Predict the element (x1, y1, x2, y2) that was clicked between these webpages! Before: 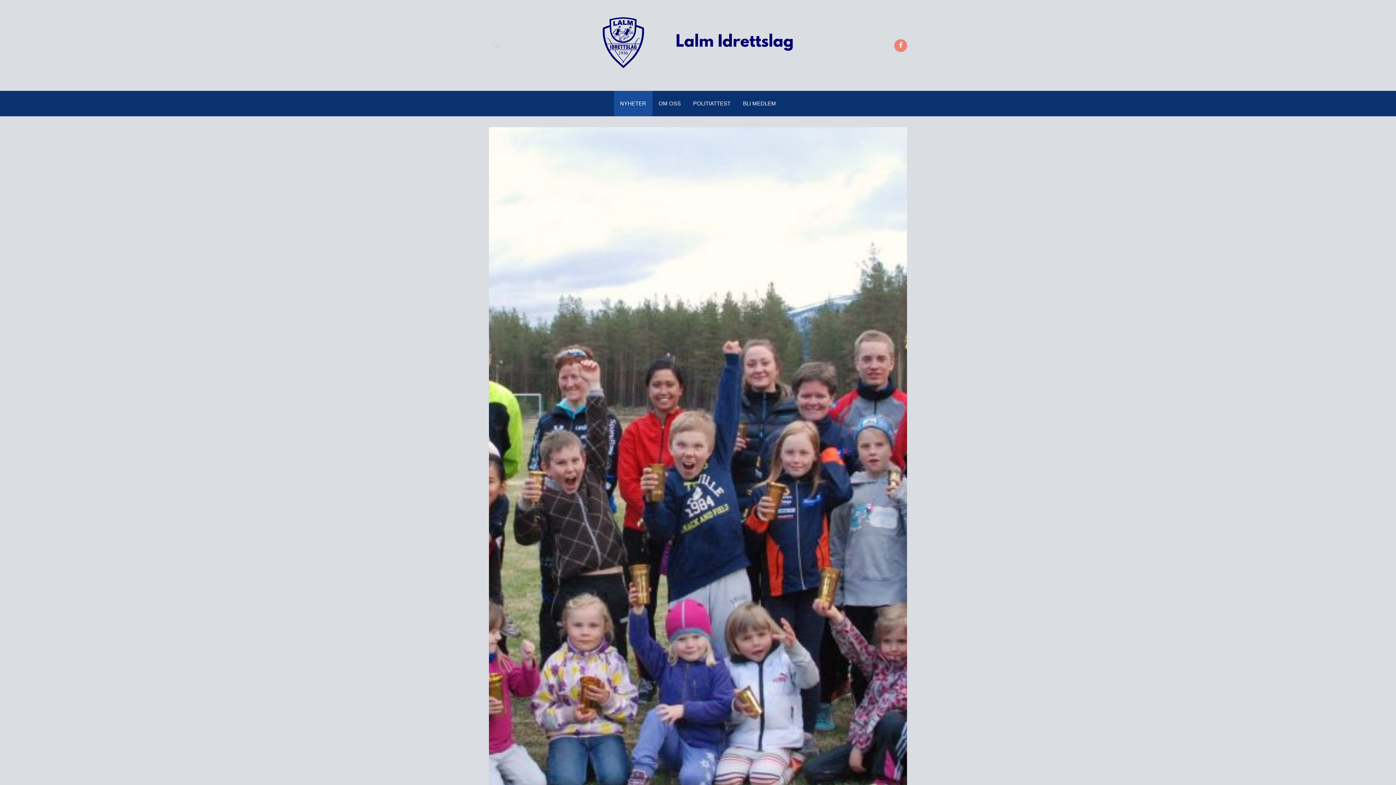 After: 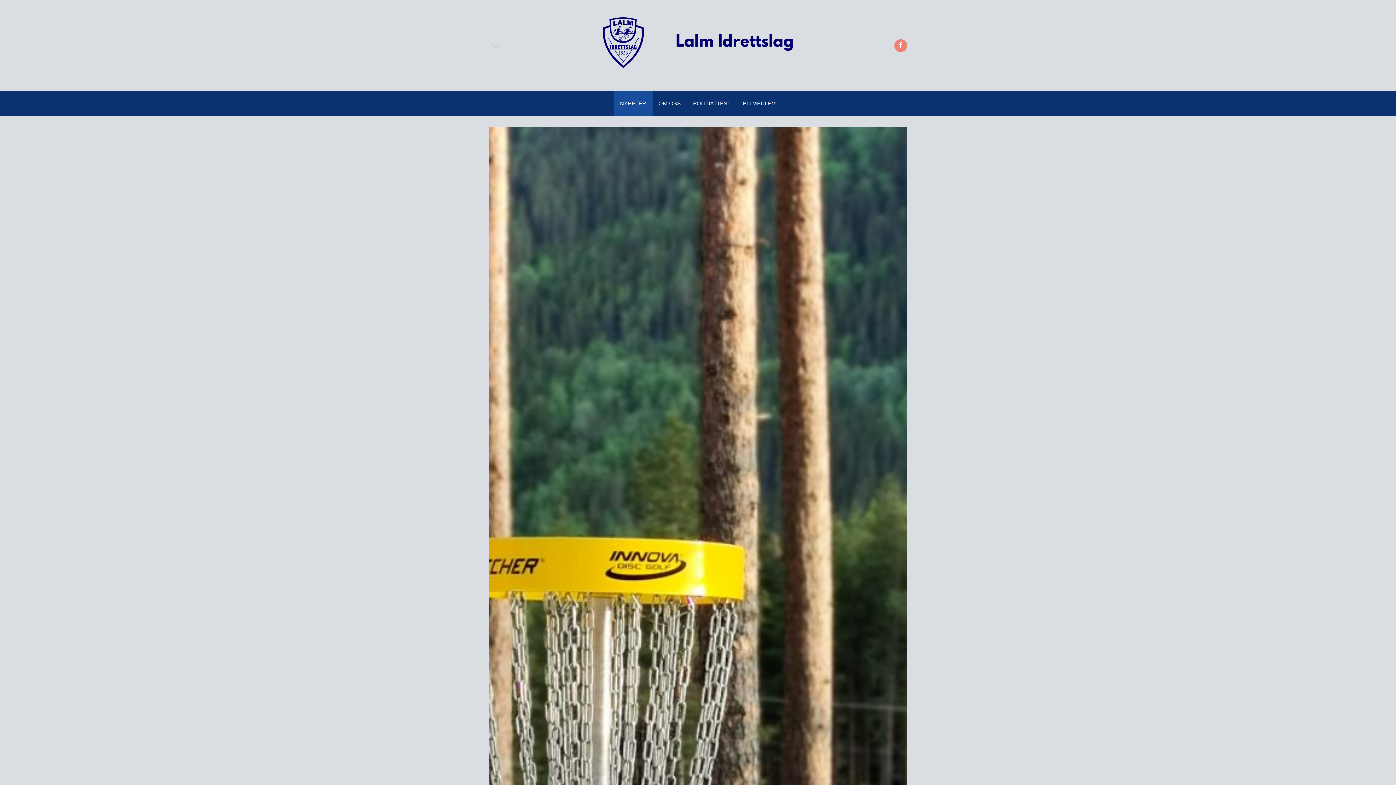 Action: bbox: (602, 10, 793, 80)